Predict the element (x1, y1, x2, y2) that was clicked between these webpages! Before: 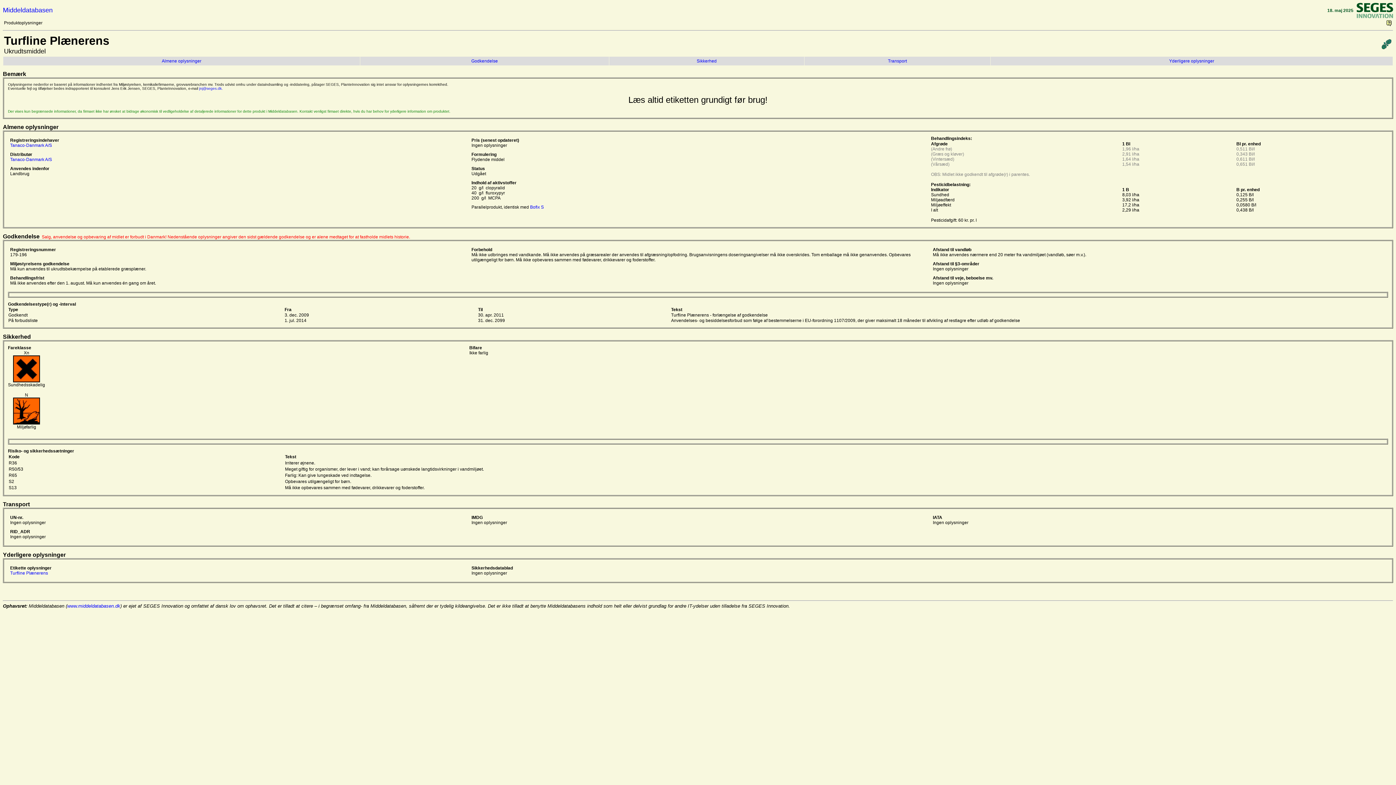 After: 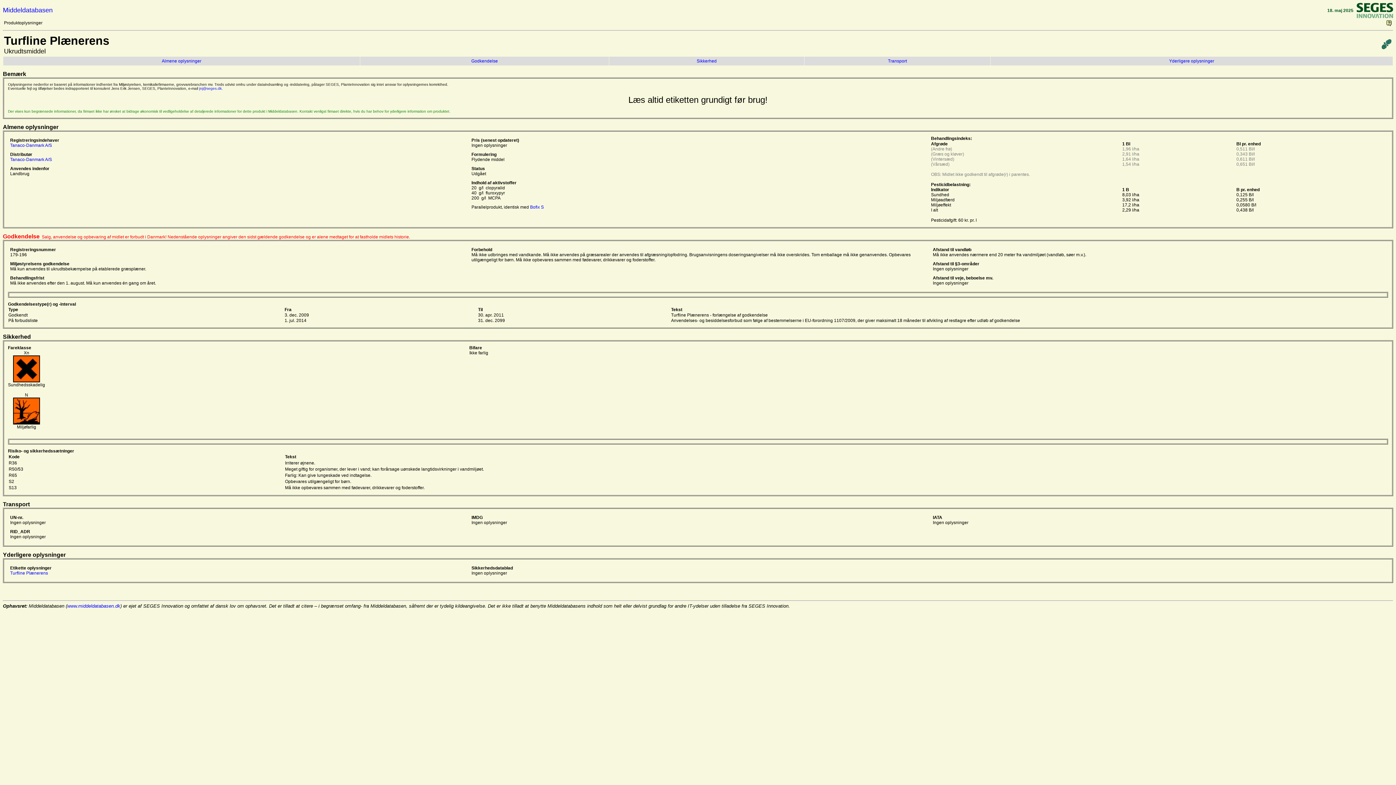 Action: label: Godkendelse bbox: (2, 233, 39, 239)